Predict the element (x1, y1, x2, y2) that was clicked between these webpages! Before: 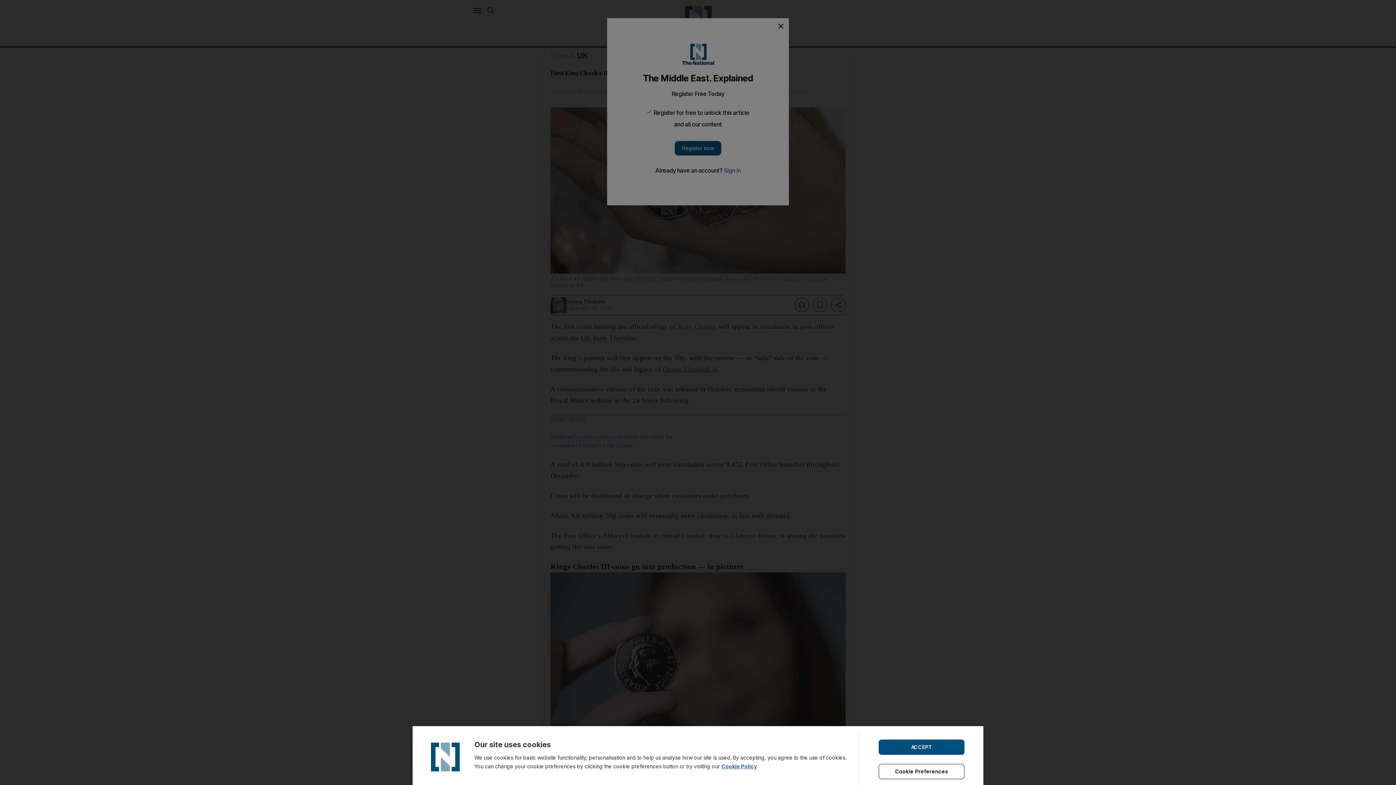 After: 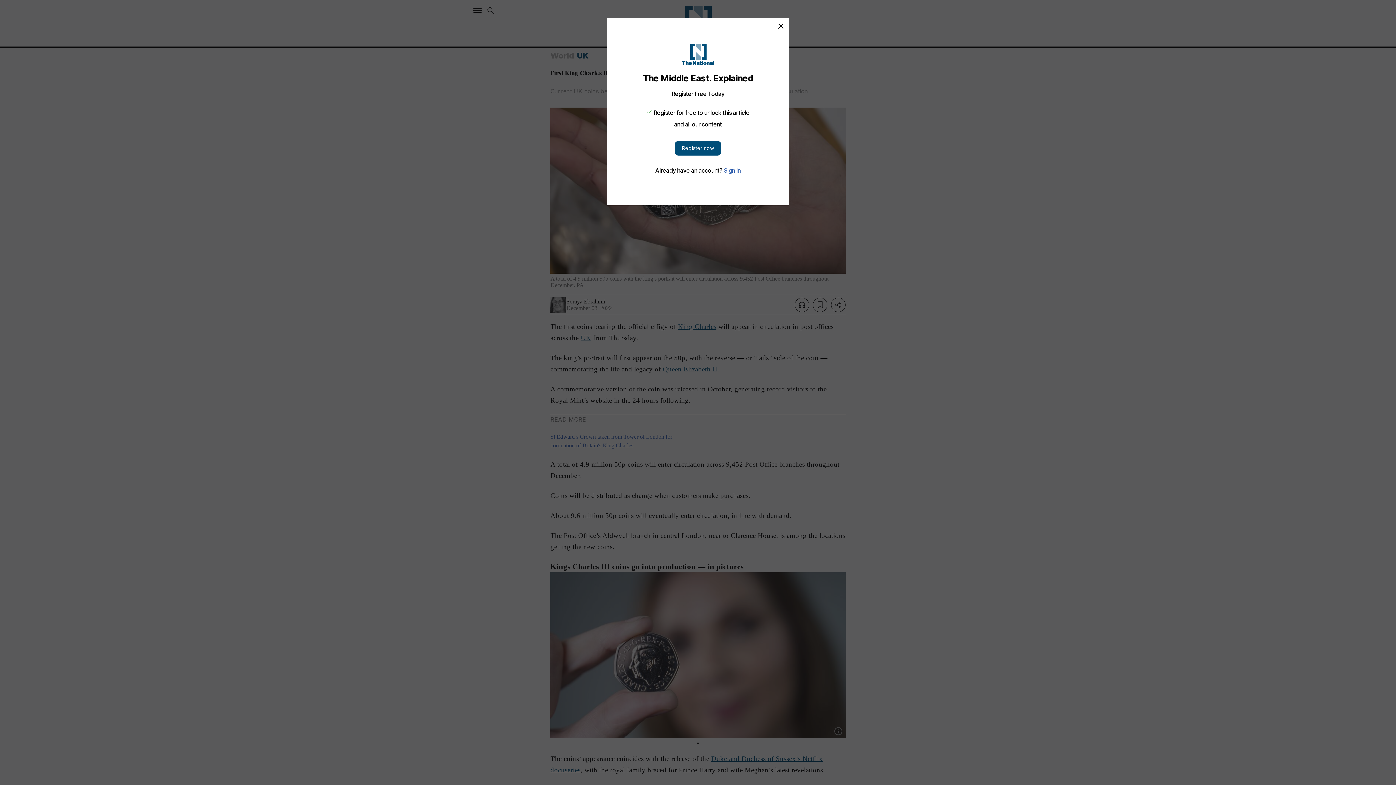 Action: label: ACCEPT bbox: (878, 739, 964, 755)